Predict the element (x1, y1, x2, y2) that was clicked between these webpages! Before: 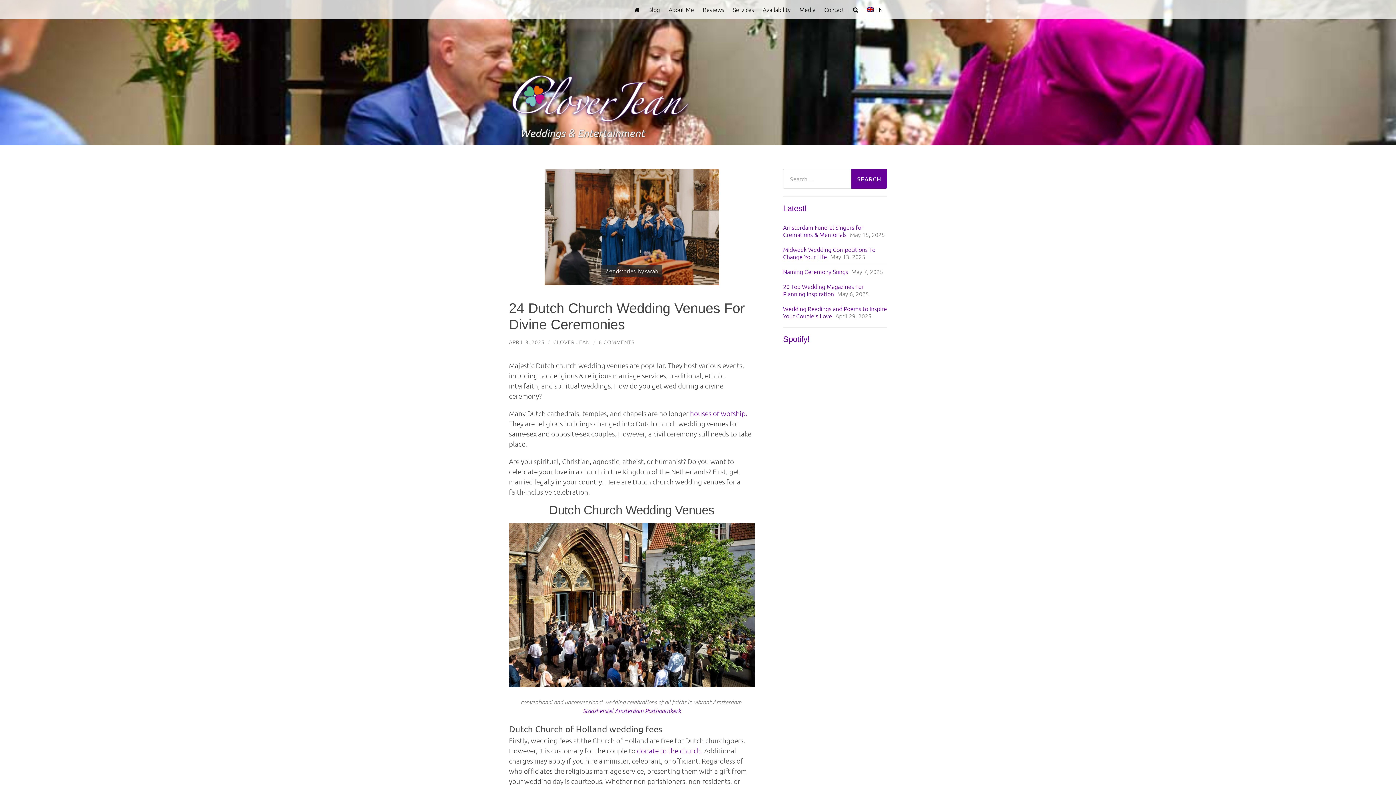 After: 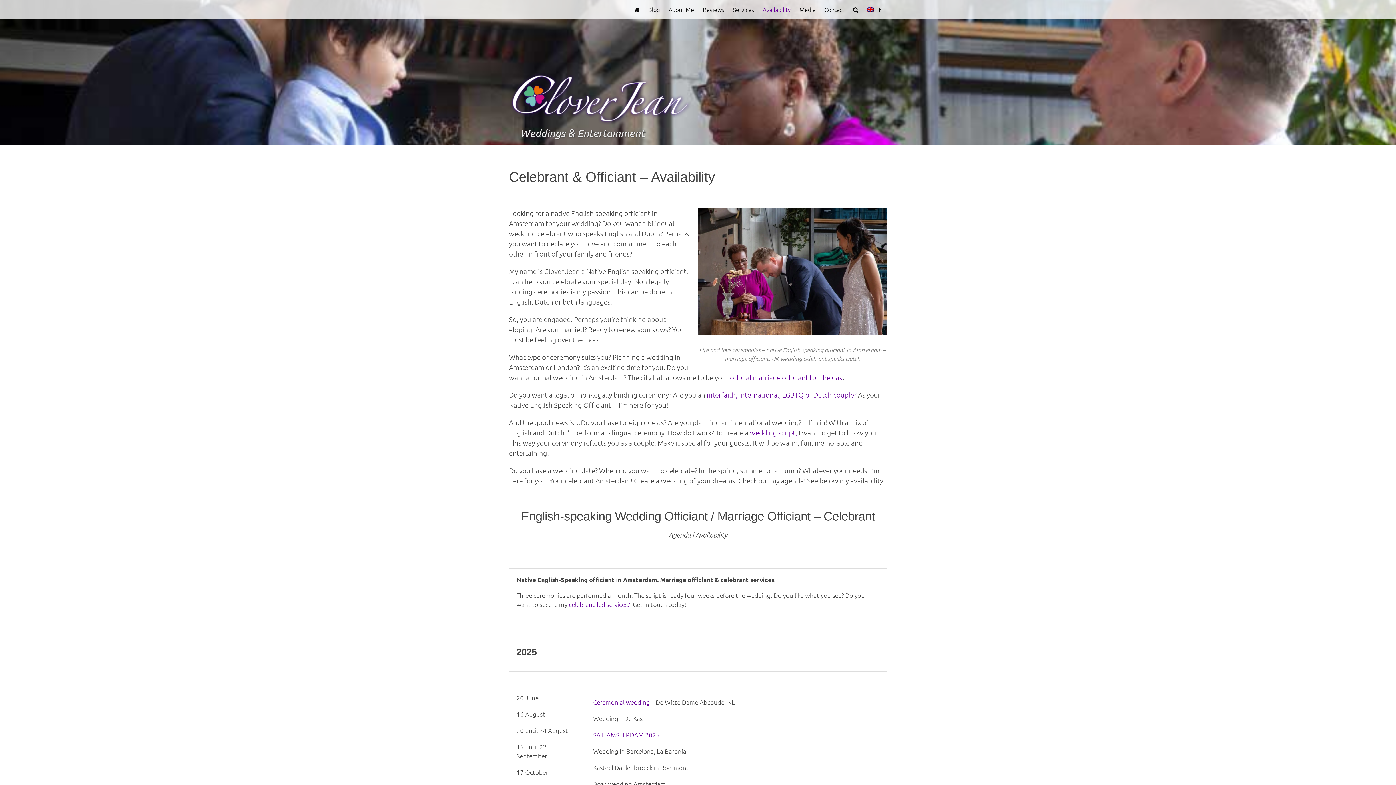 Action: bbox: (758, 0, 795, 18) label: Availability